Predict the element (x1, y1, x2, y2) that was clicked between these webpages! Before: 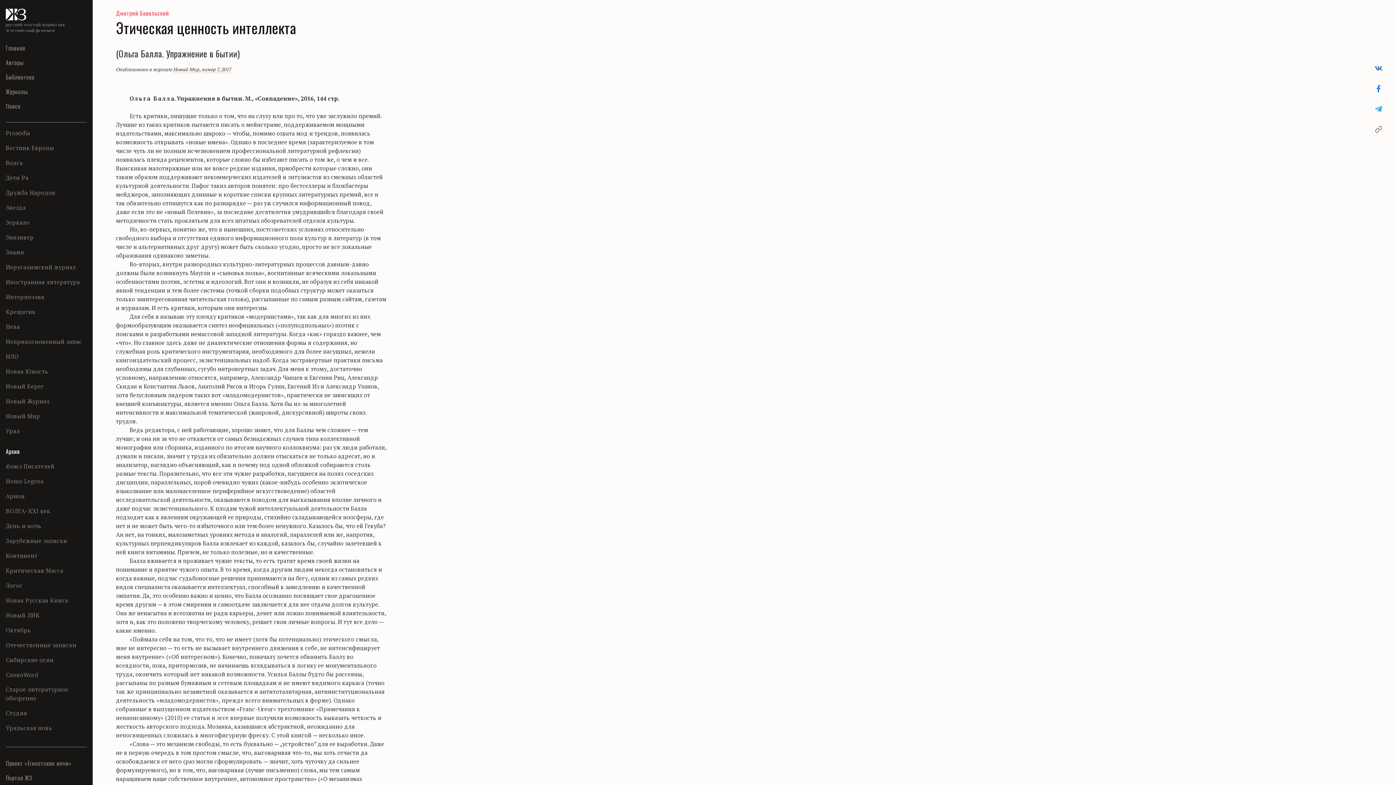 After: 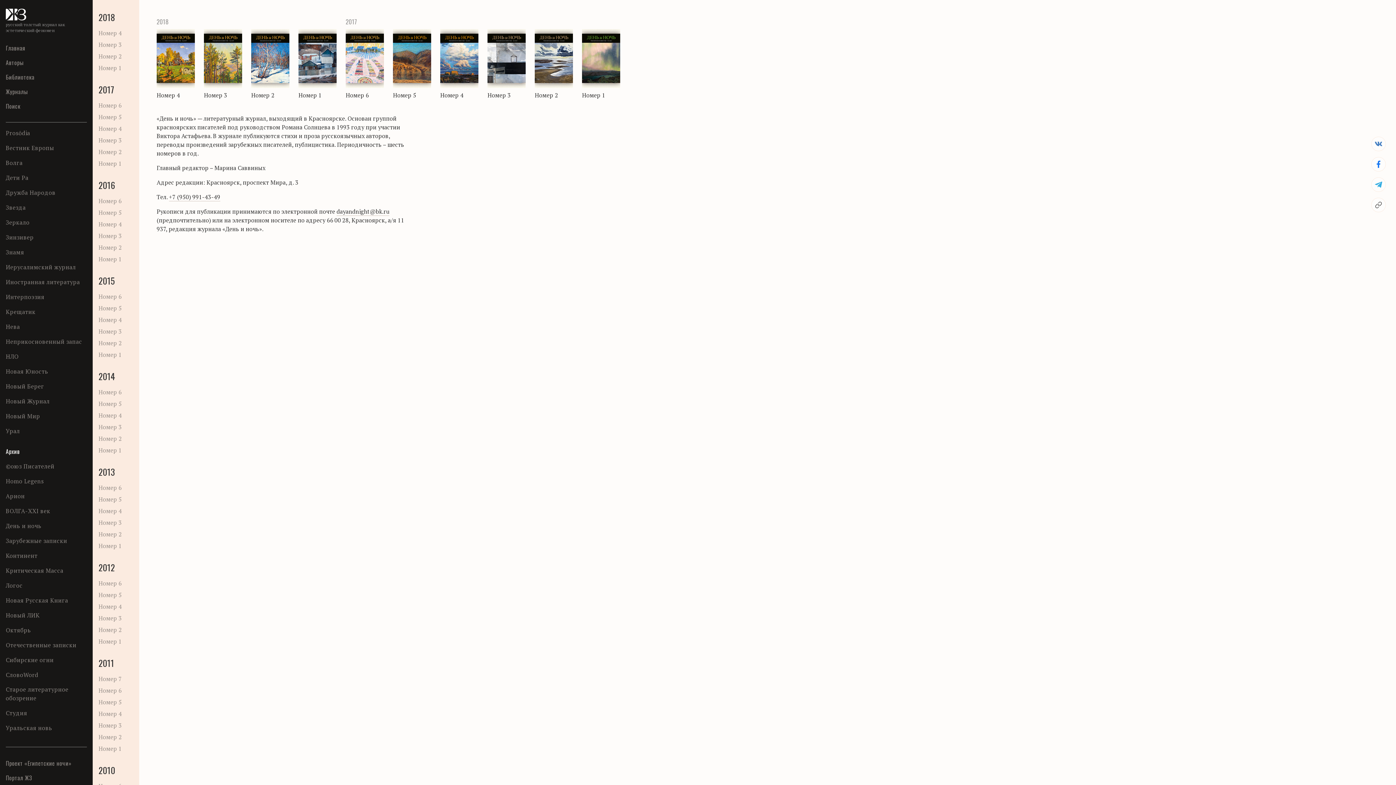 Action: label: День и ночь bbox: (5, 521, 41, 530)